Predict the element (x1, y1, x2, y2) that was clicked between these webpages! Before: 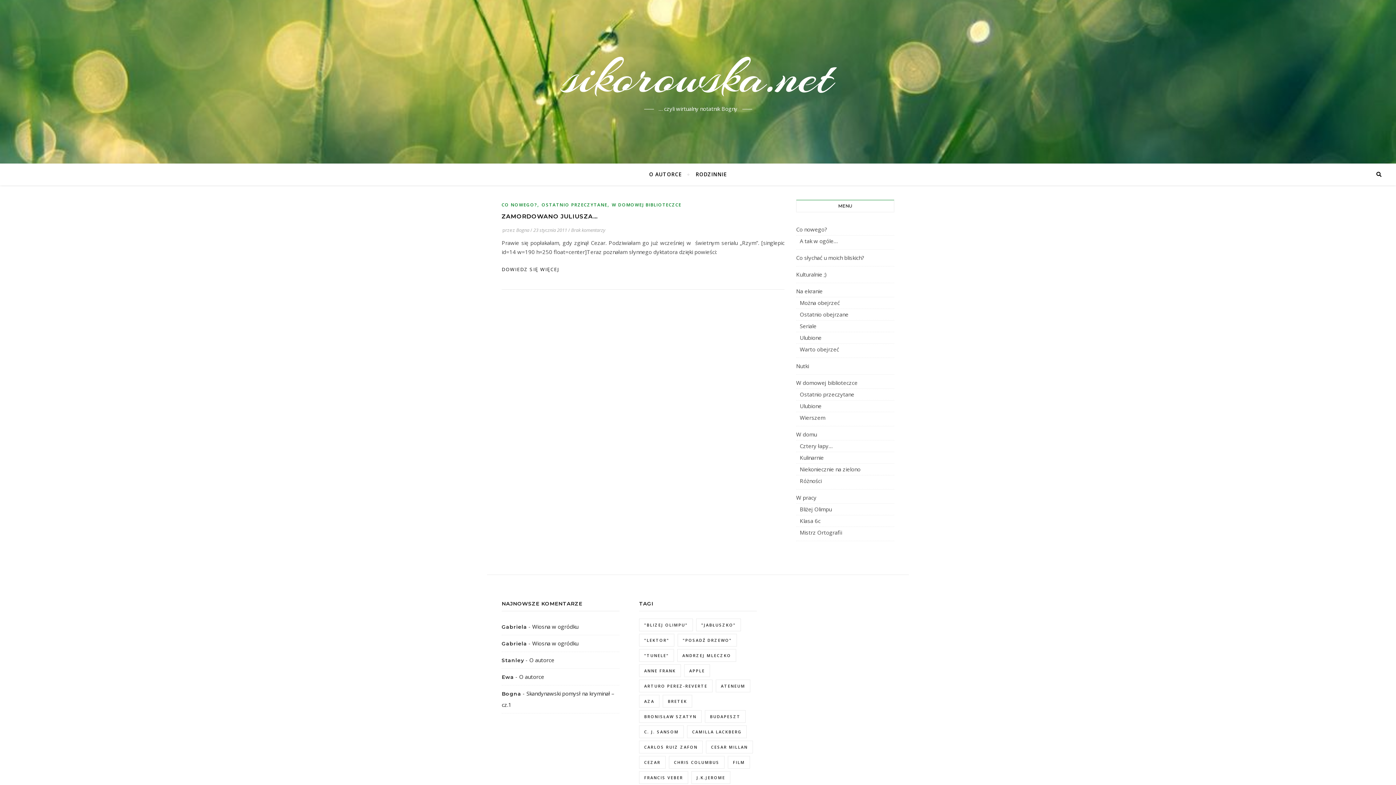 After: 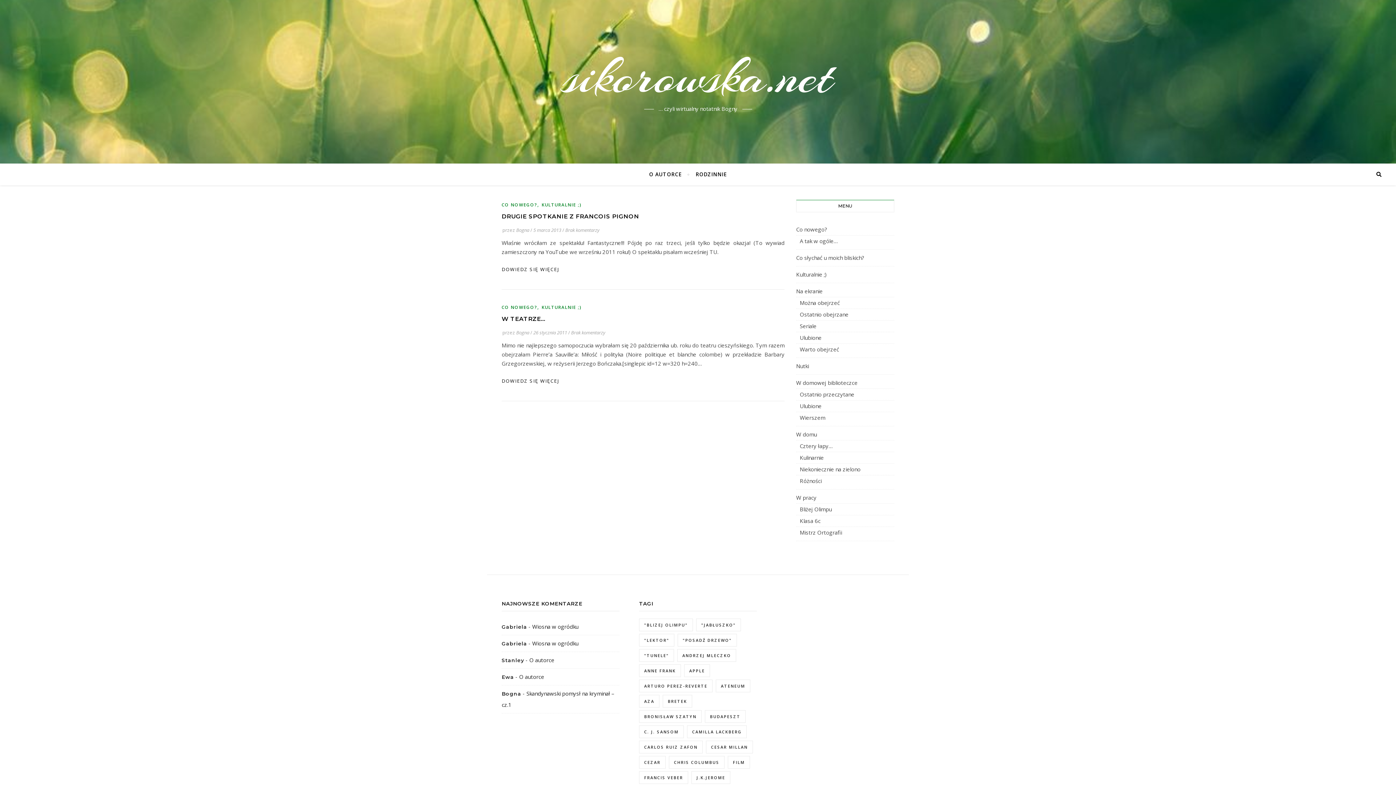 Action: label: Francis Veber (2 elementy) bbox: (639, 771, 688, 784)